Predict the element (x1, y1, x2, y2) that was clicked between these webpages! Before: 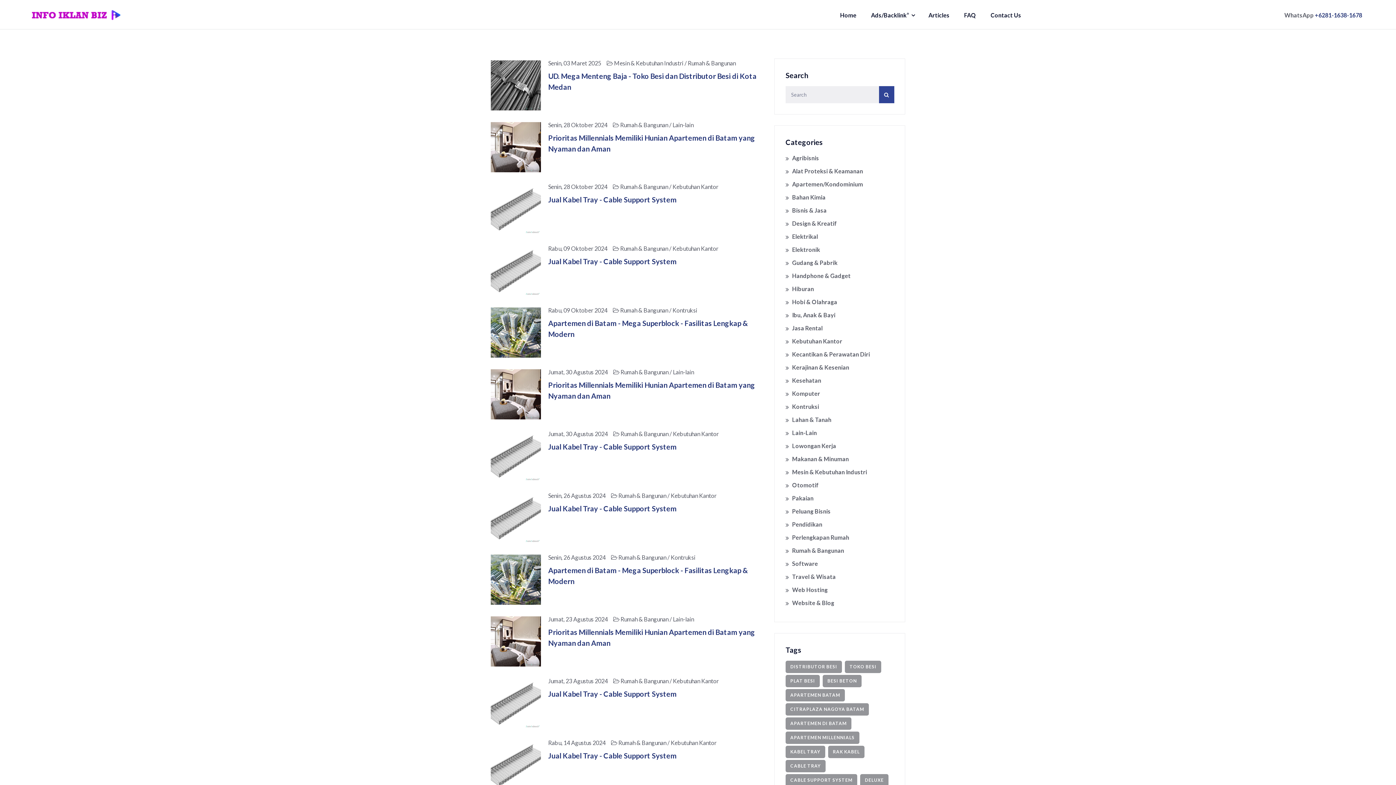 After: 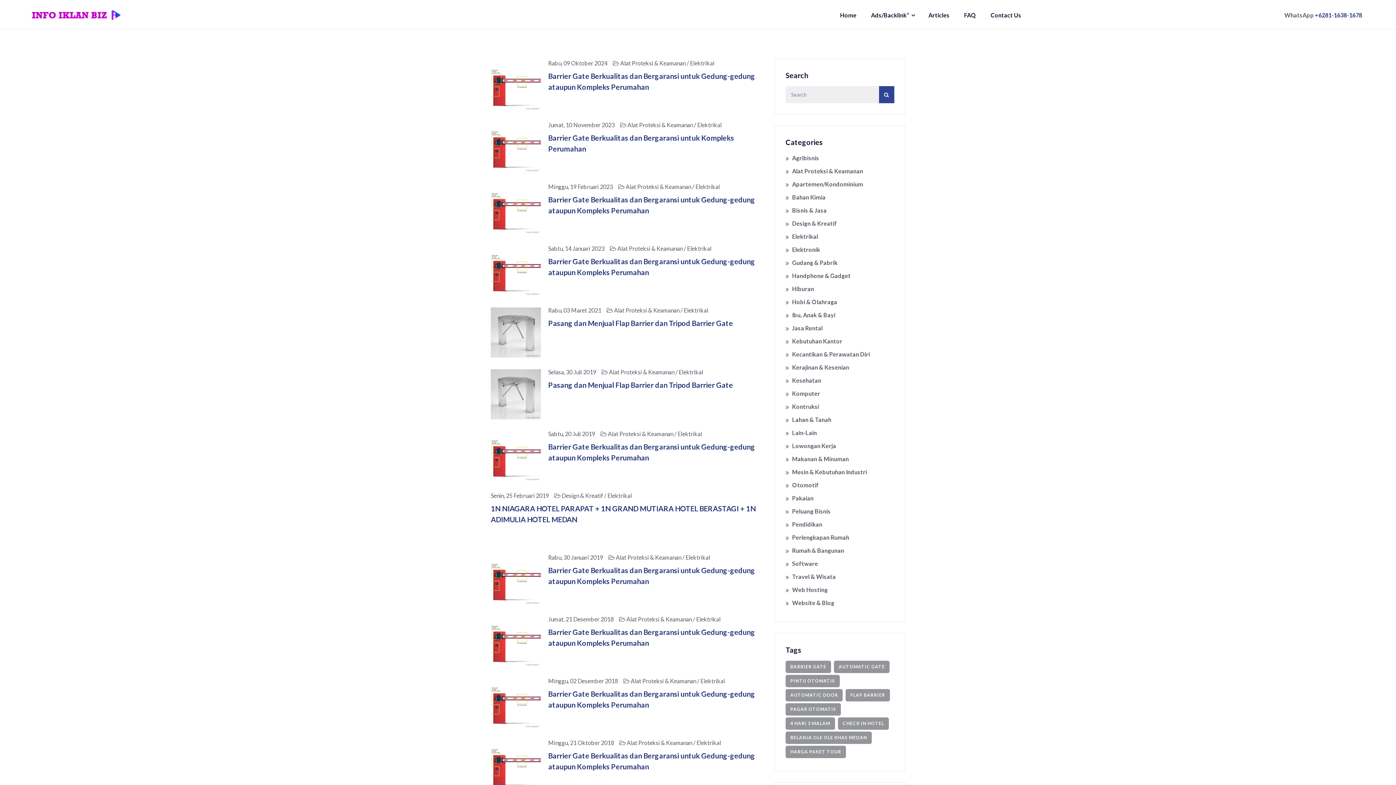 Action: bbox: (785, 231, 894, 241) label: Elektrikal